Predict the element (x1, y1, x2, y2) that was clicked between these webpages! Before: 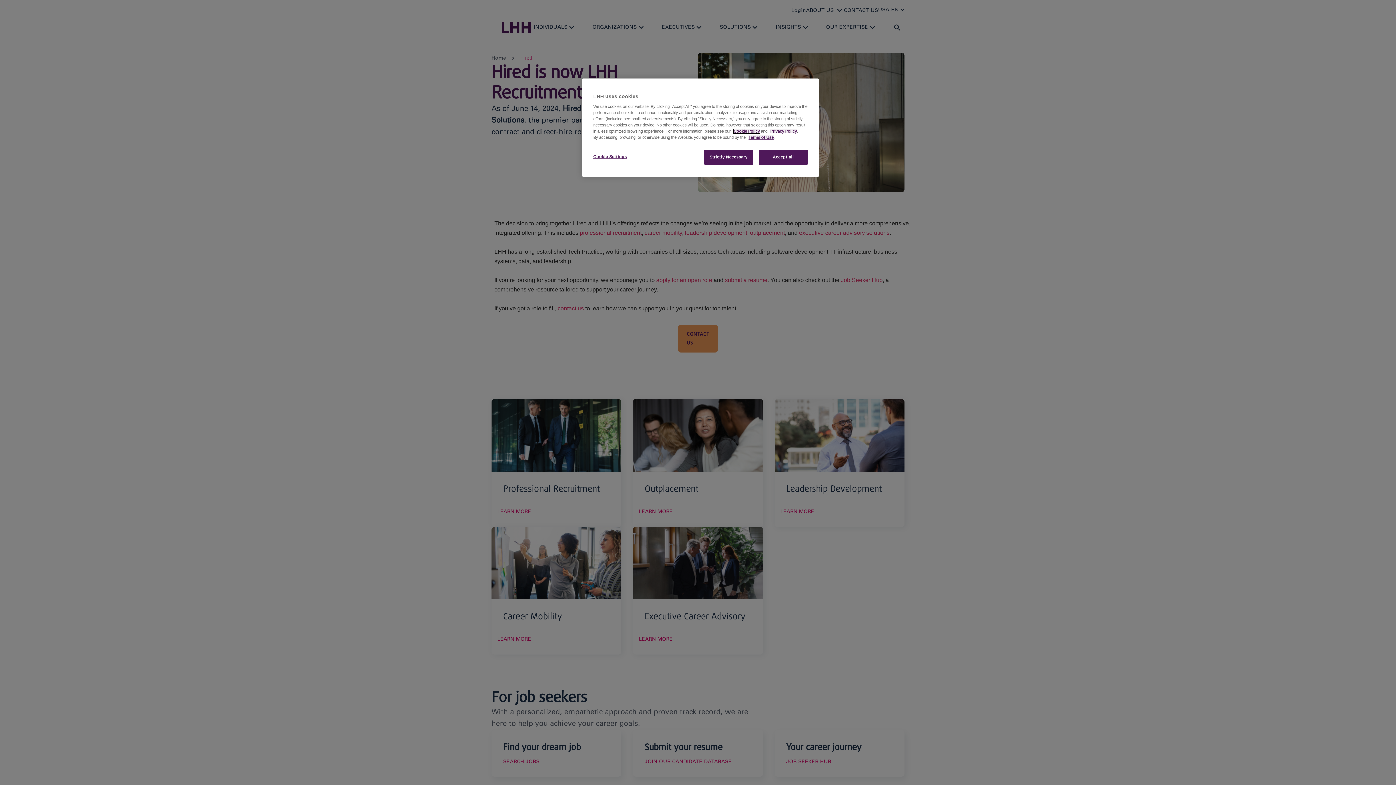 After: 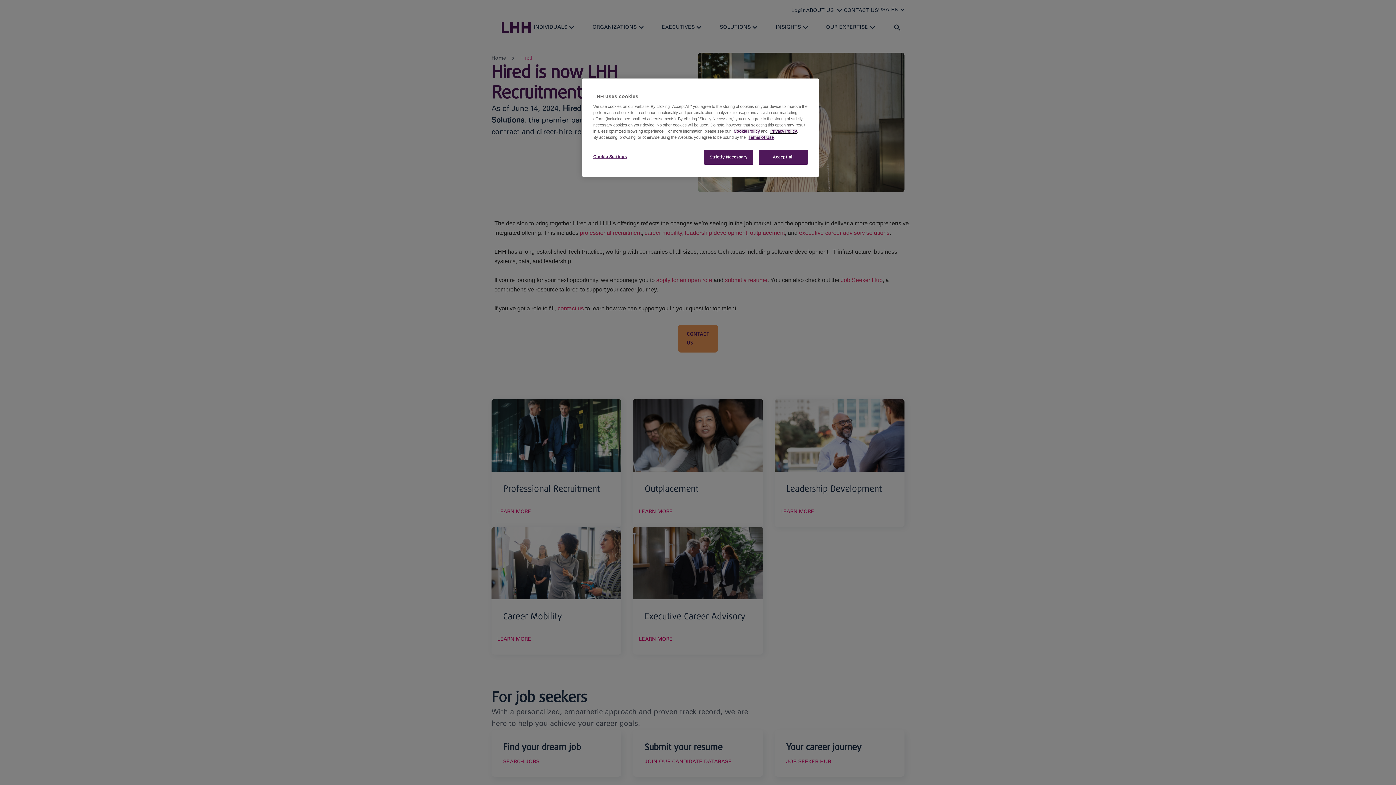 Action: label: Privacy Policy bbox: (770, 129, 797, 133)